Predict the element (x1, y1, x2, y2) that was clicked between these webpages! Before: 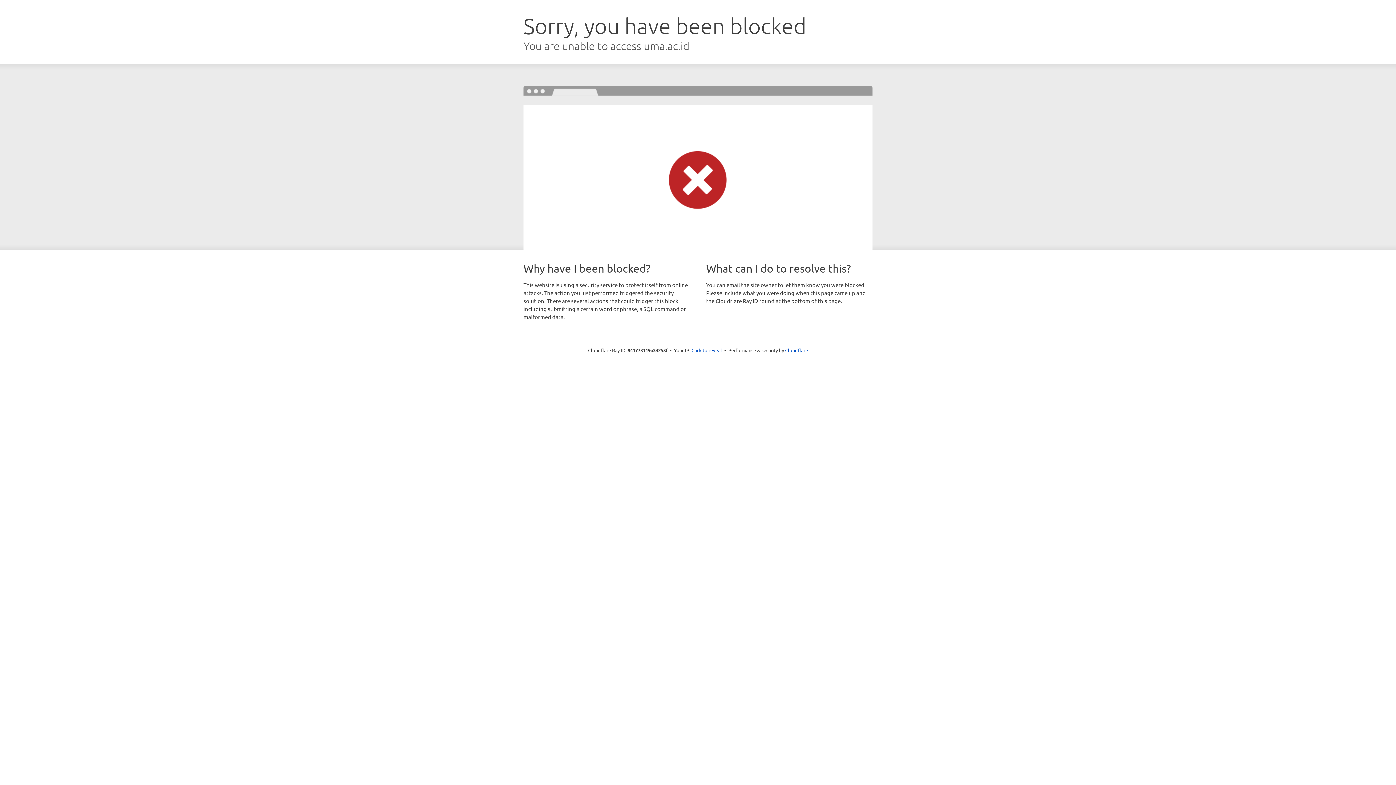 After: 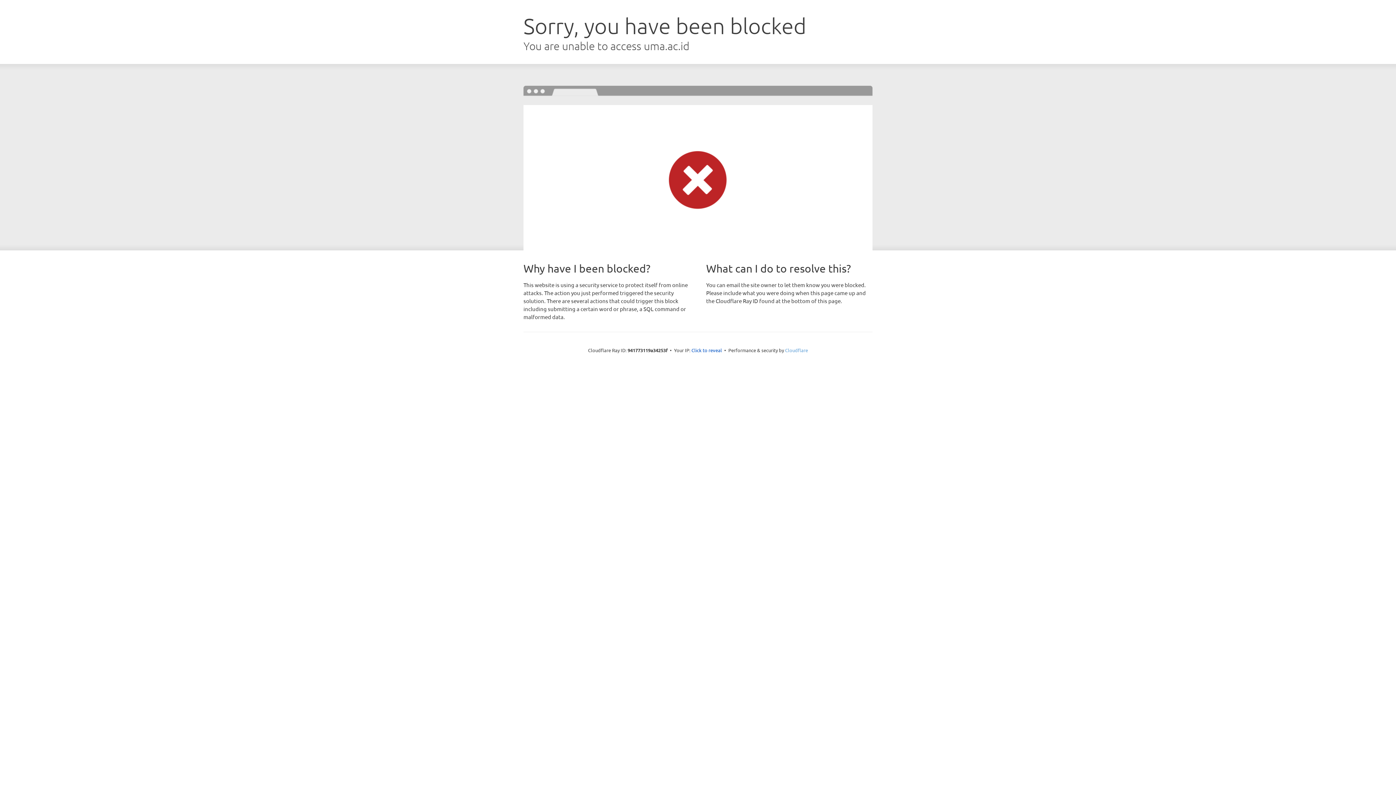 Action: bbox: (785, 347, 808, 353) label: Cloudflare